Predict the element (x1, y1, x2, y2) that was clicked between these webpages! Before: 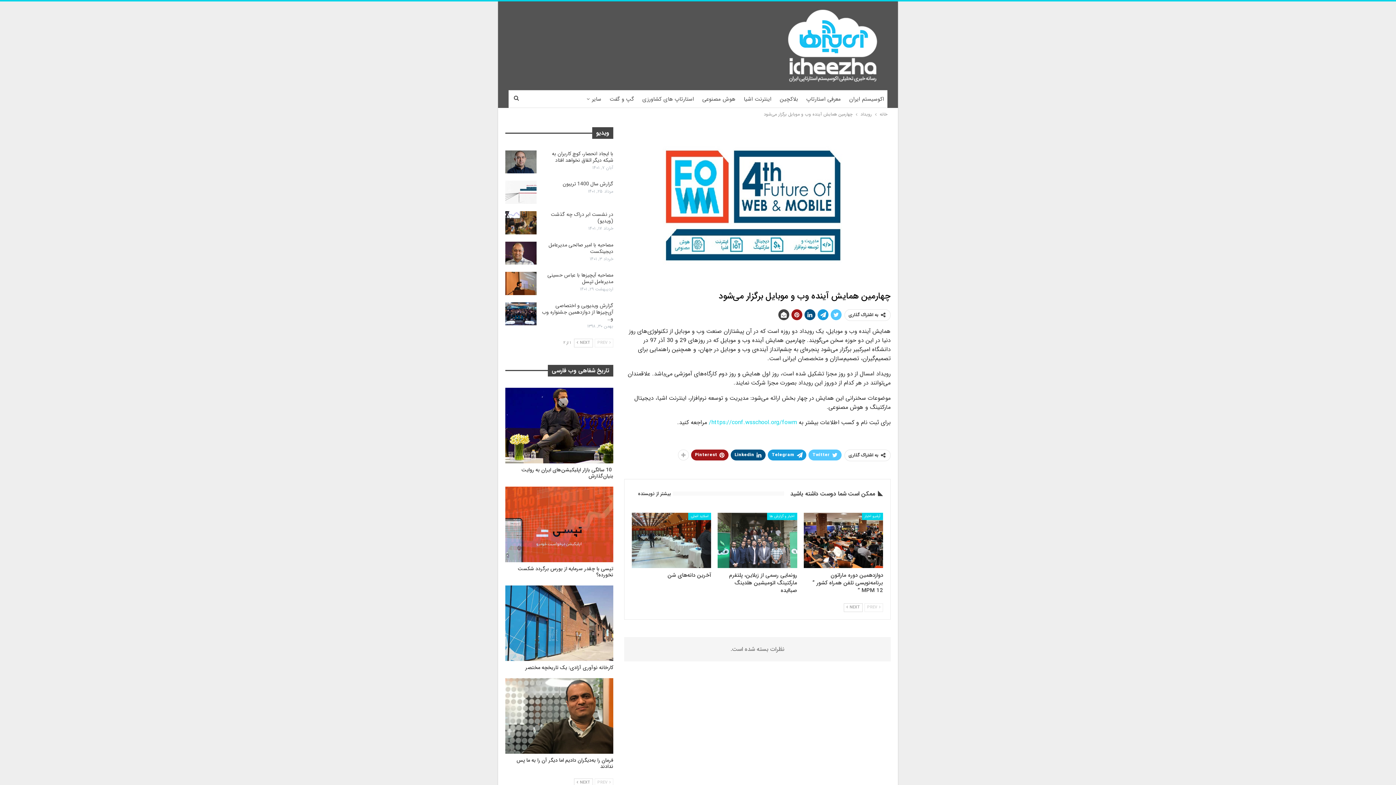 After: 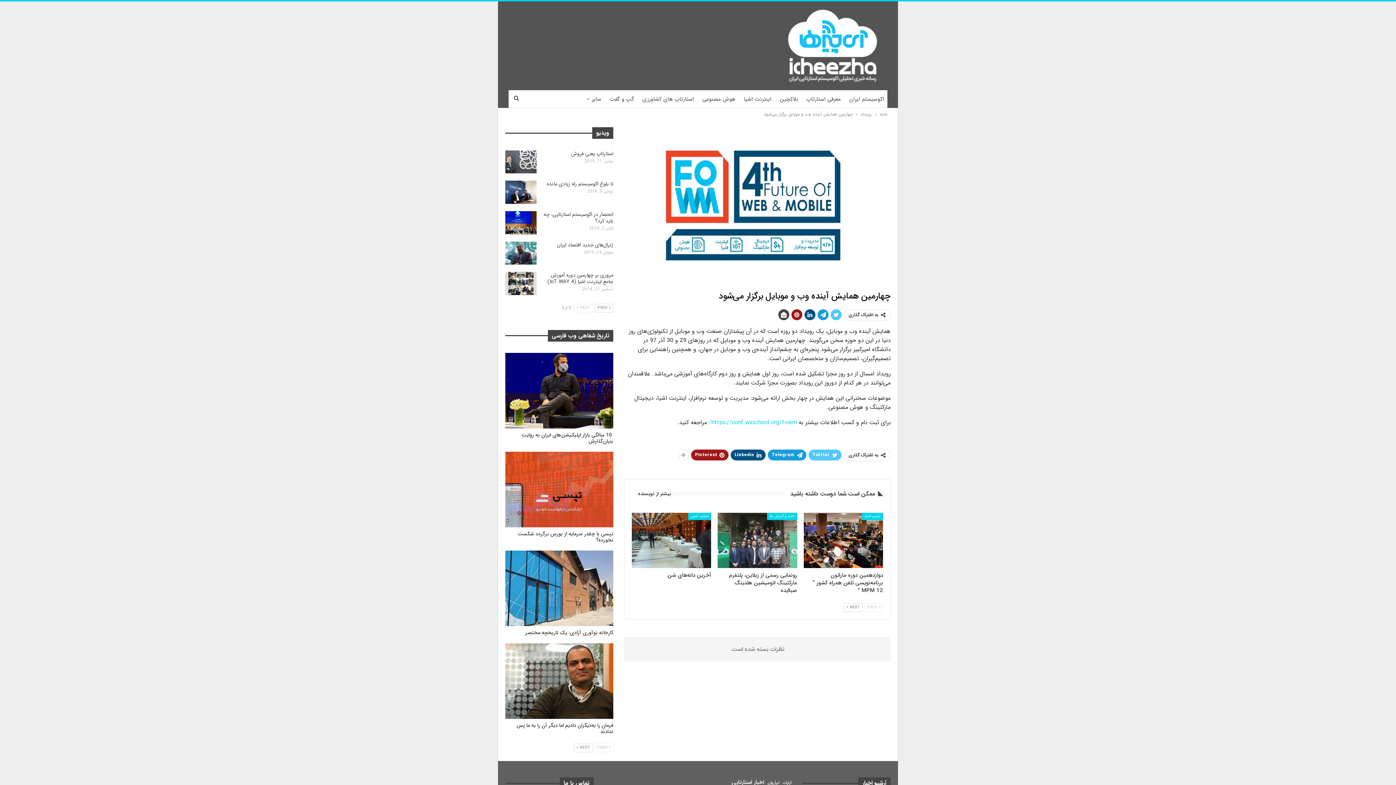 Action: label: NEXT  bbox: (574, 338, 593, 347)